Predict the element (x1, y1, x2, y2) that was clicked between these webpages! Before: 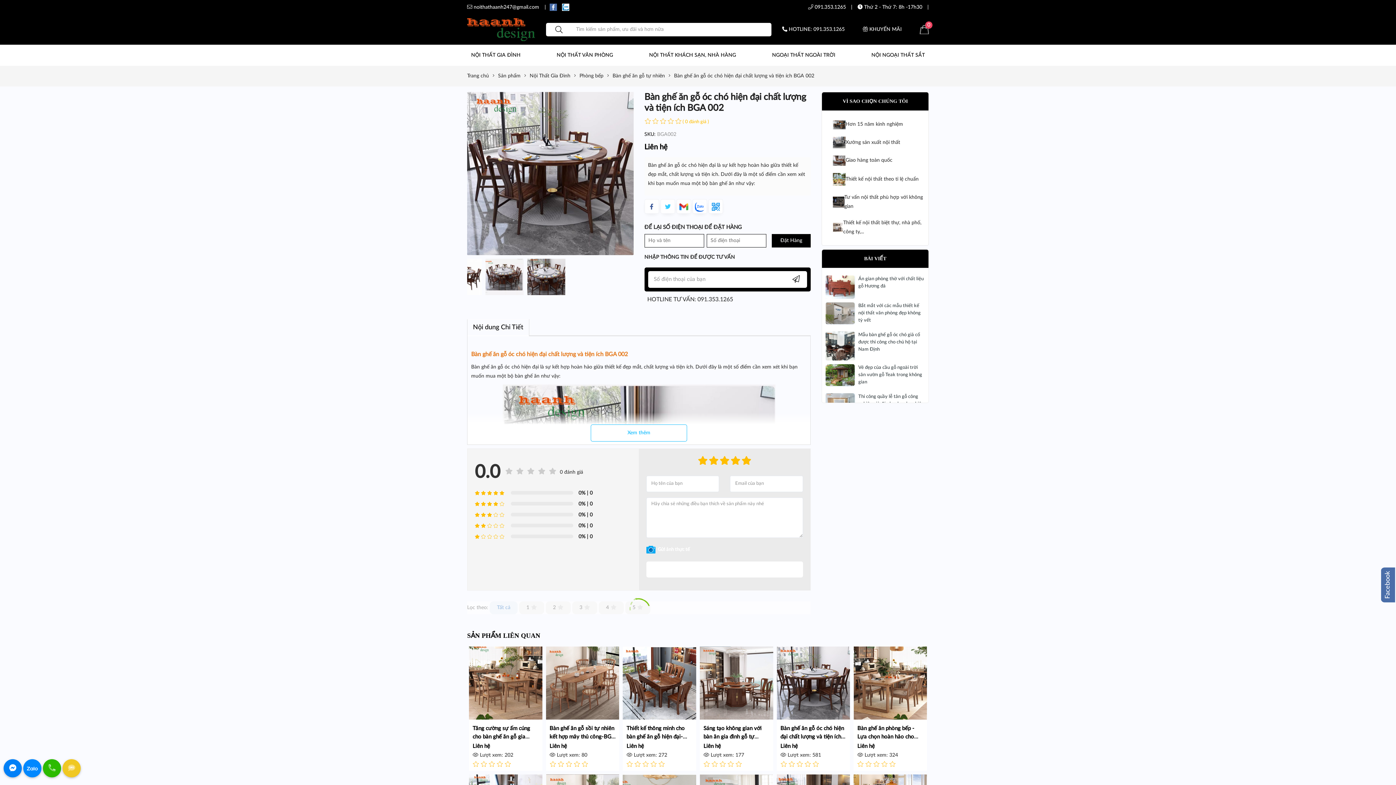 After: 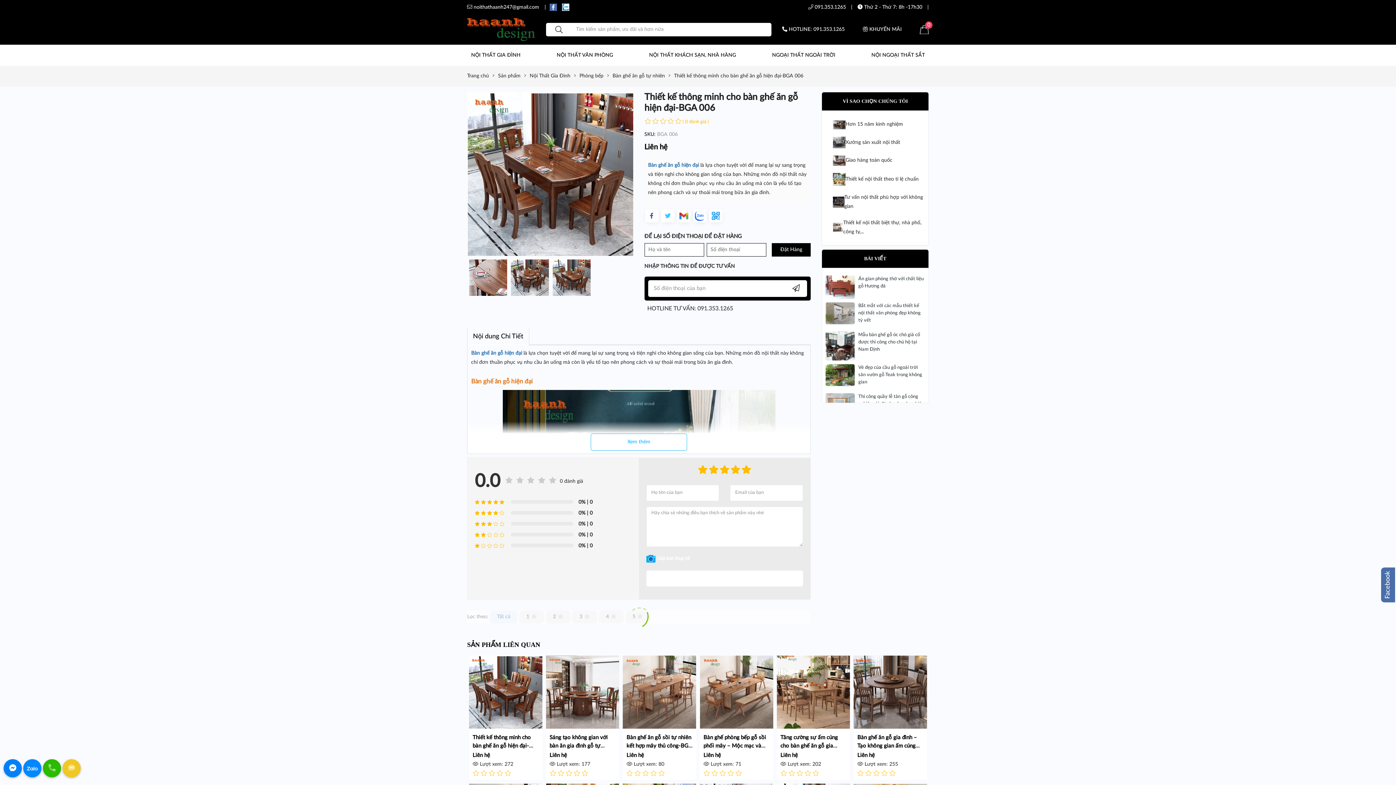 Action: bbox: (623, 646, 696, 720)